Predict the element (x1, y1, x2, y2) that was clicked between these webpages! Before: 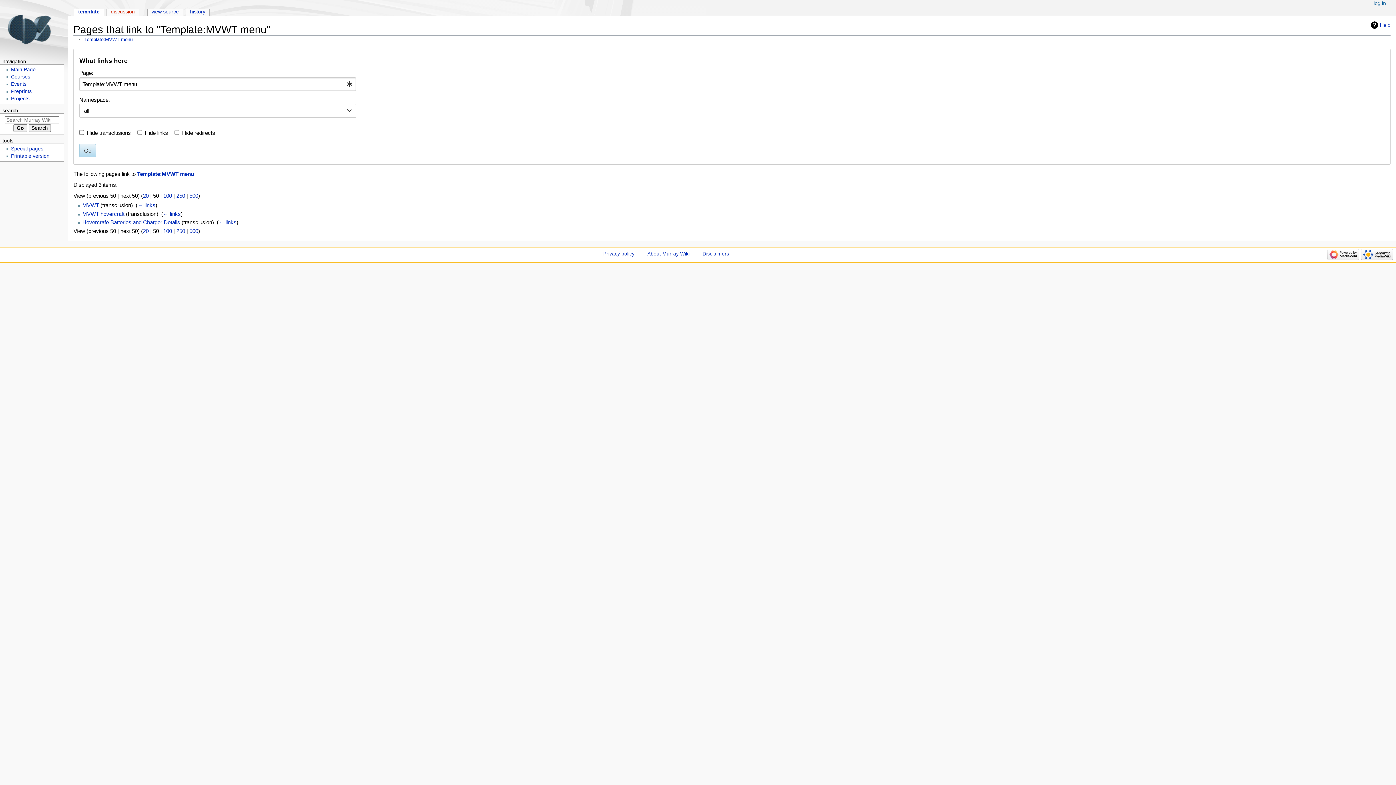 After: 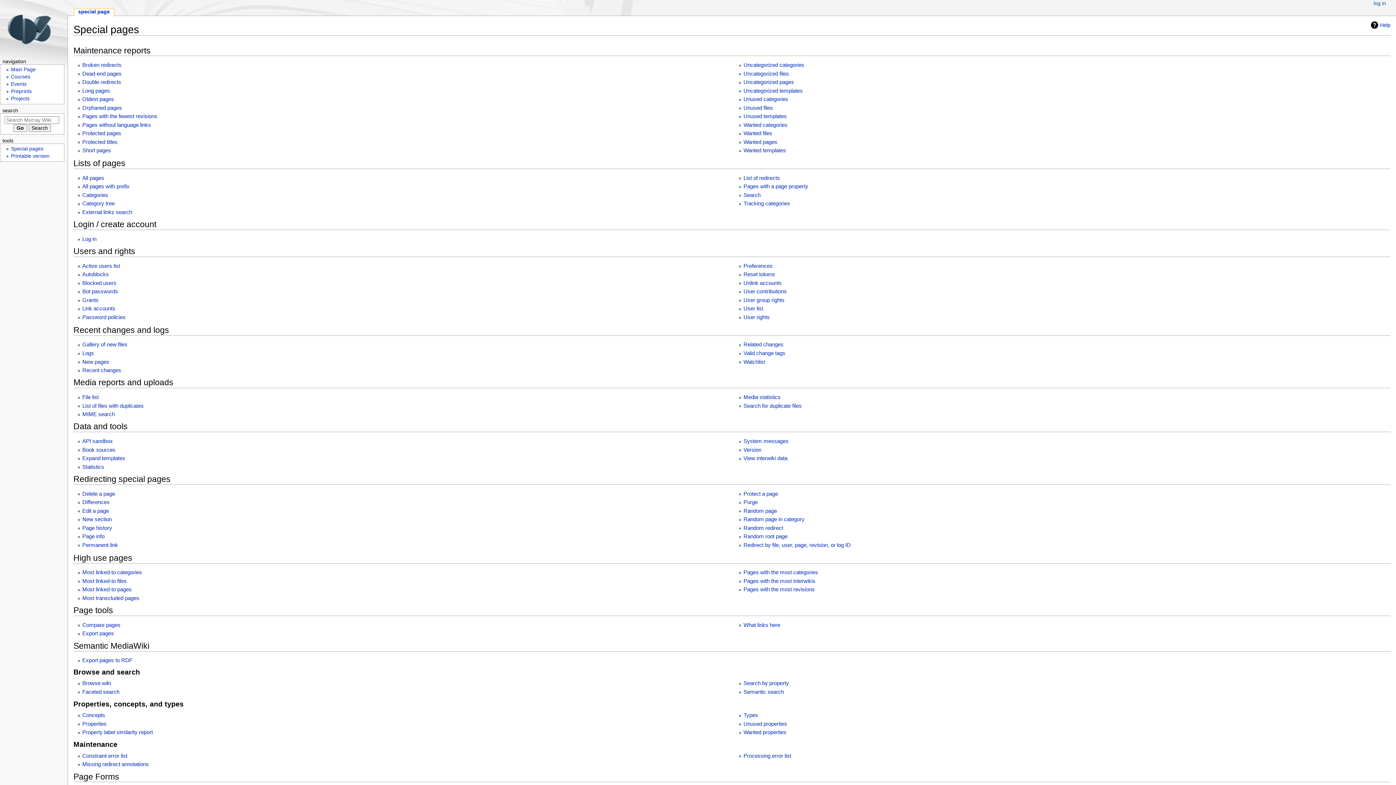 Action: label: Special pages bbox: (10, 146, 43, 151)